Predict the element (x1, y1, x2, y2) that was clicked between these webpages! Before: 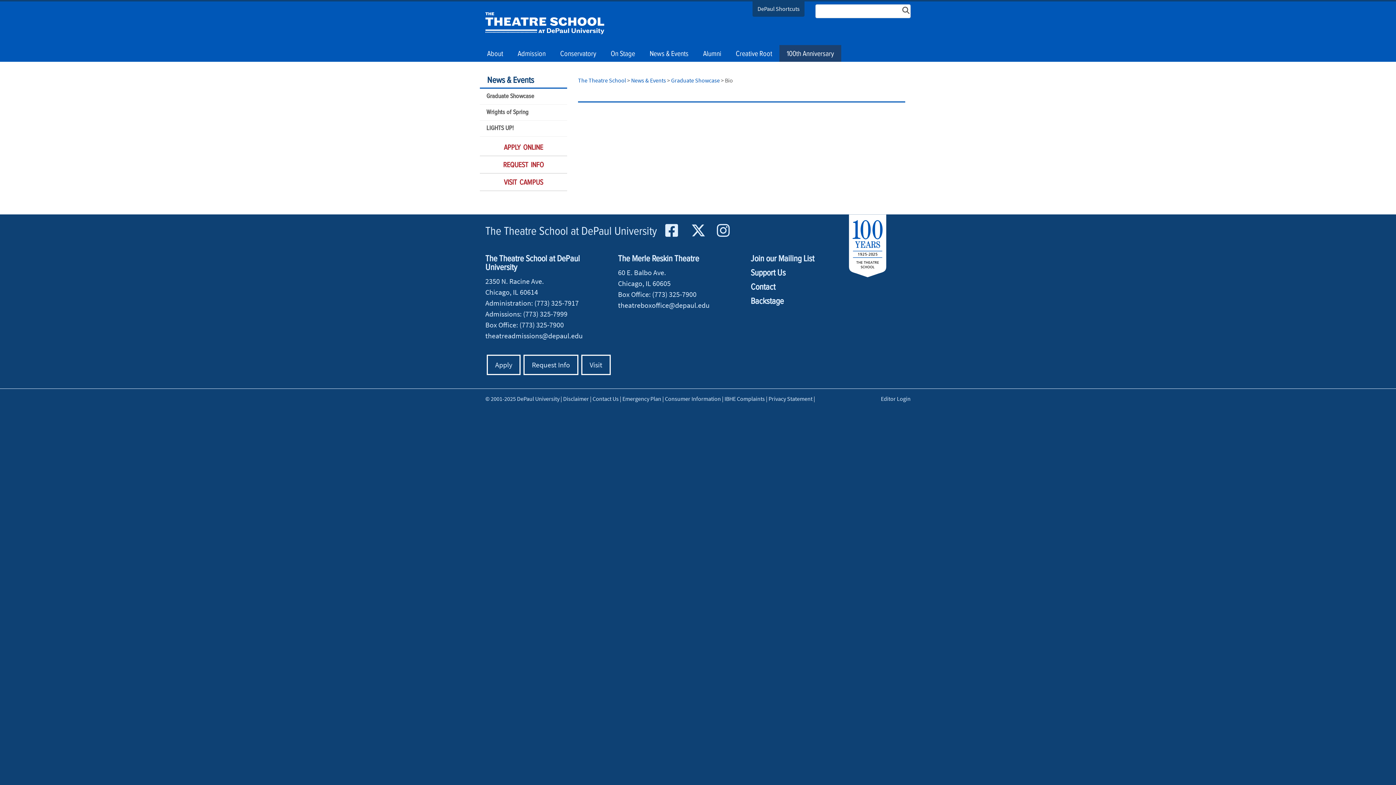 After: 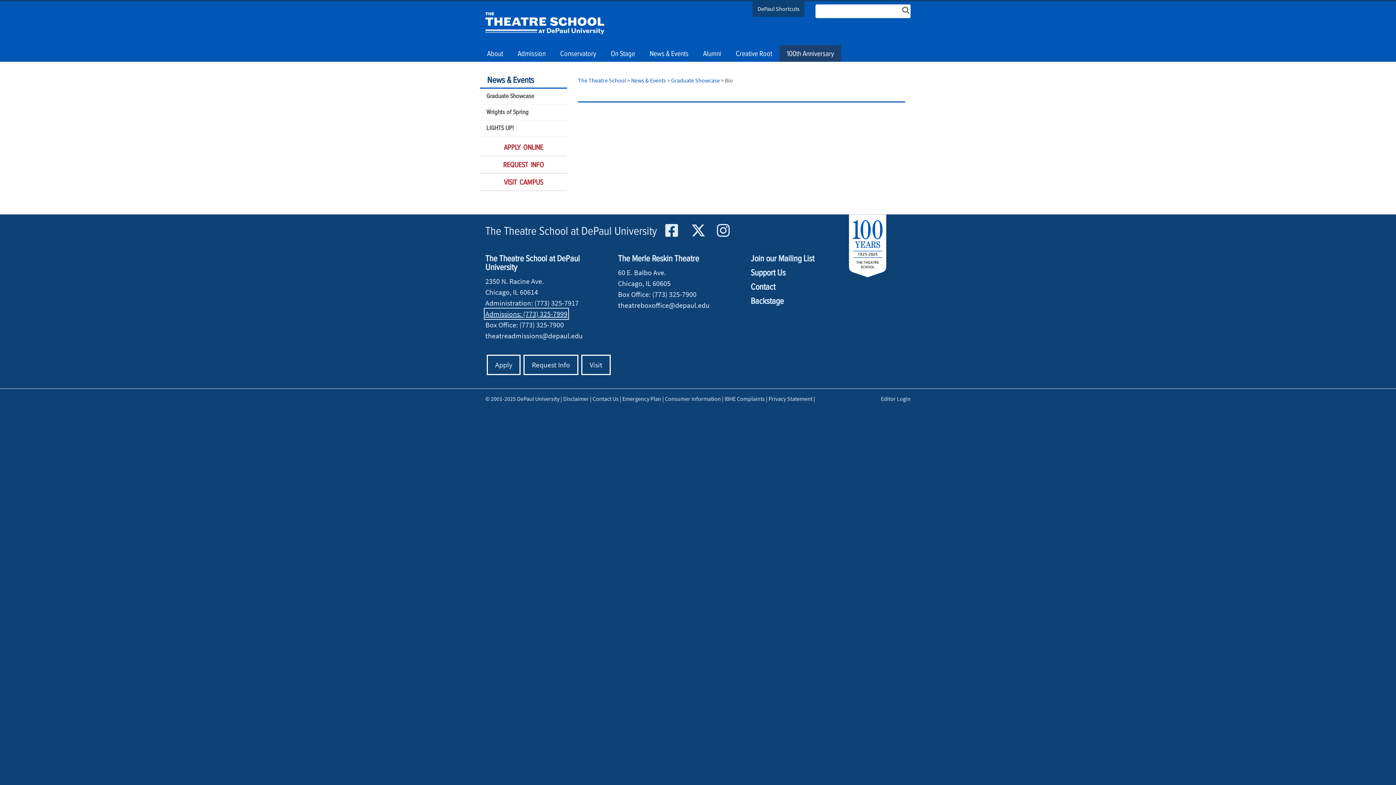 Action: bbox: (485, 309, 567, 318) label: Admissions: (773) 325-7999